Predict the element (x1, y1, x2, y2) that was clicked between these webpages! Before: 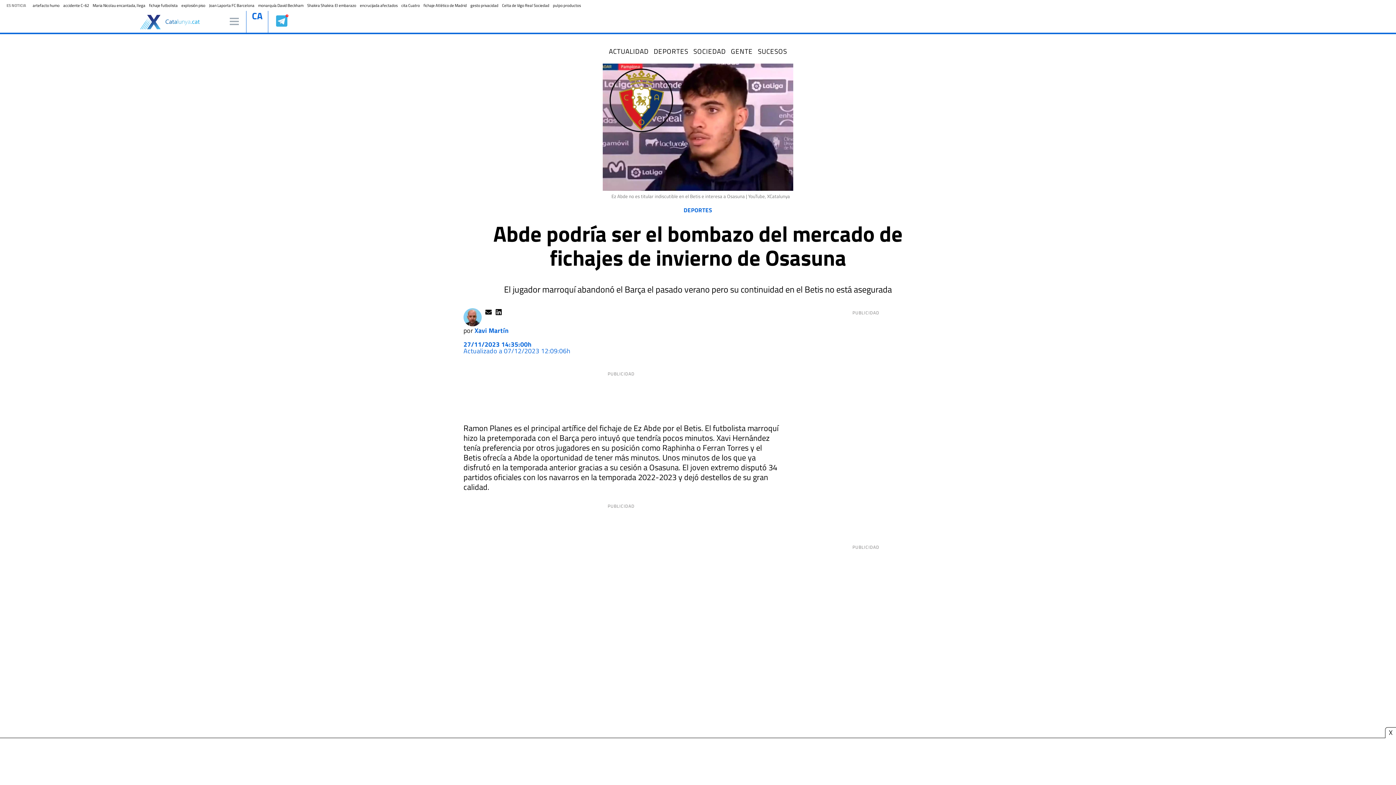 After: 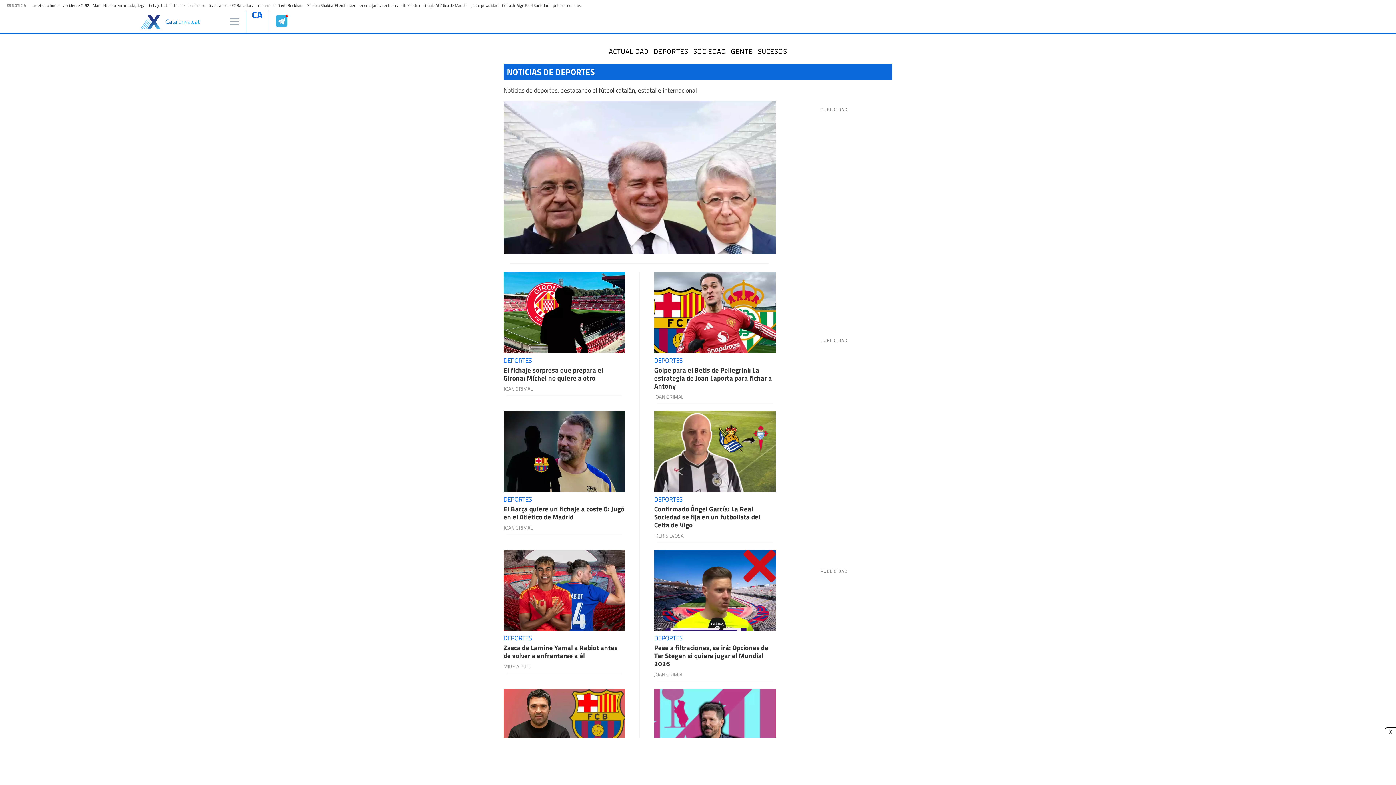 Action: bbox: (683, 205, 712, 214) label: DEPORTES